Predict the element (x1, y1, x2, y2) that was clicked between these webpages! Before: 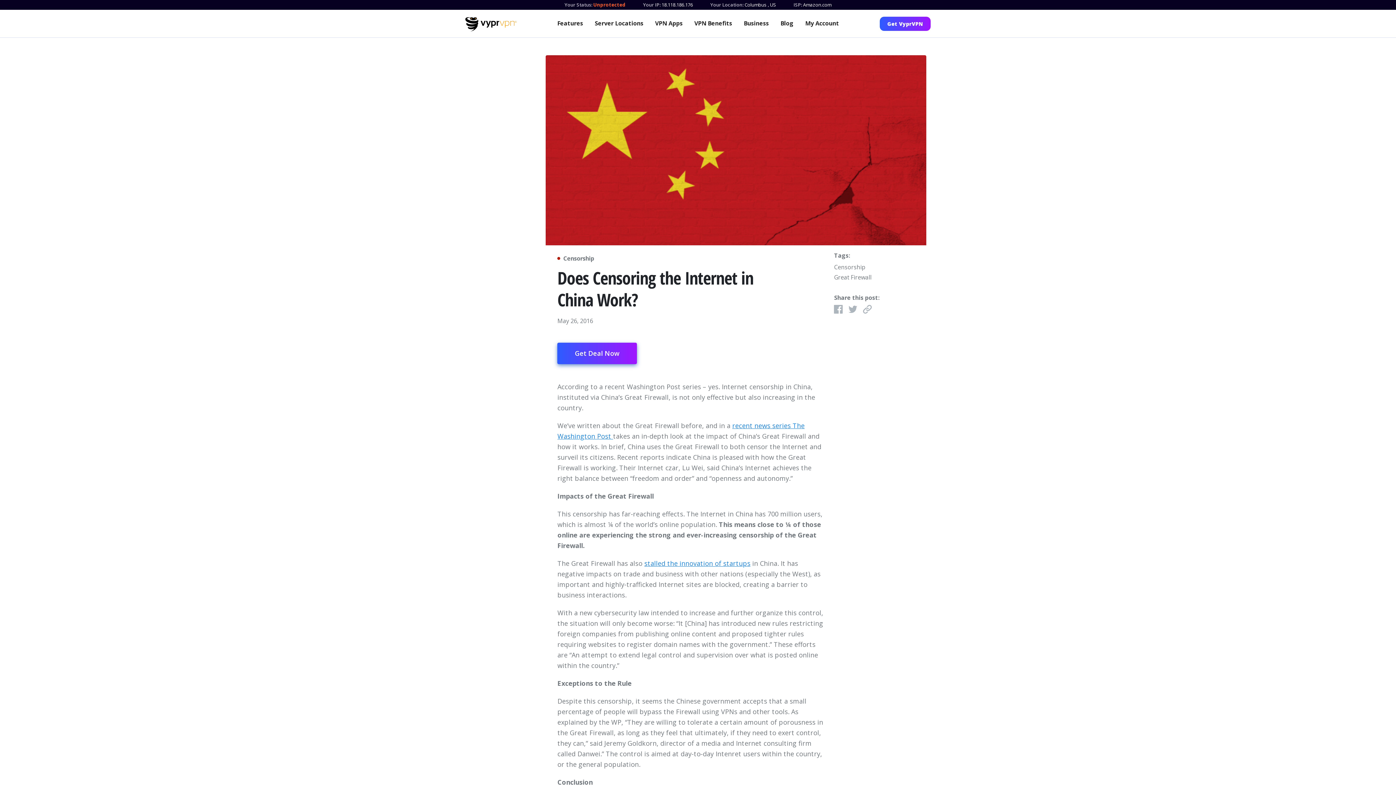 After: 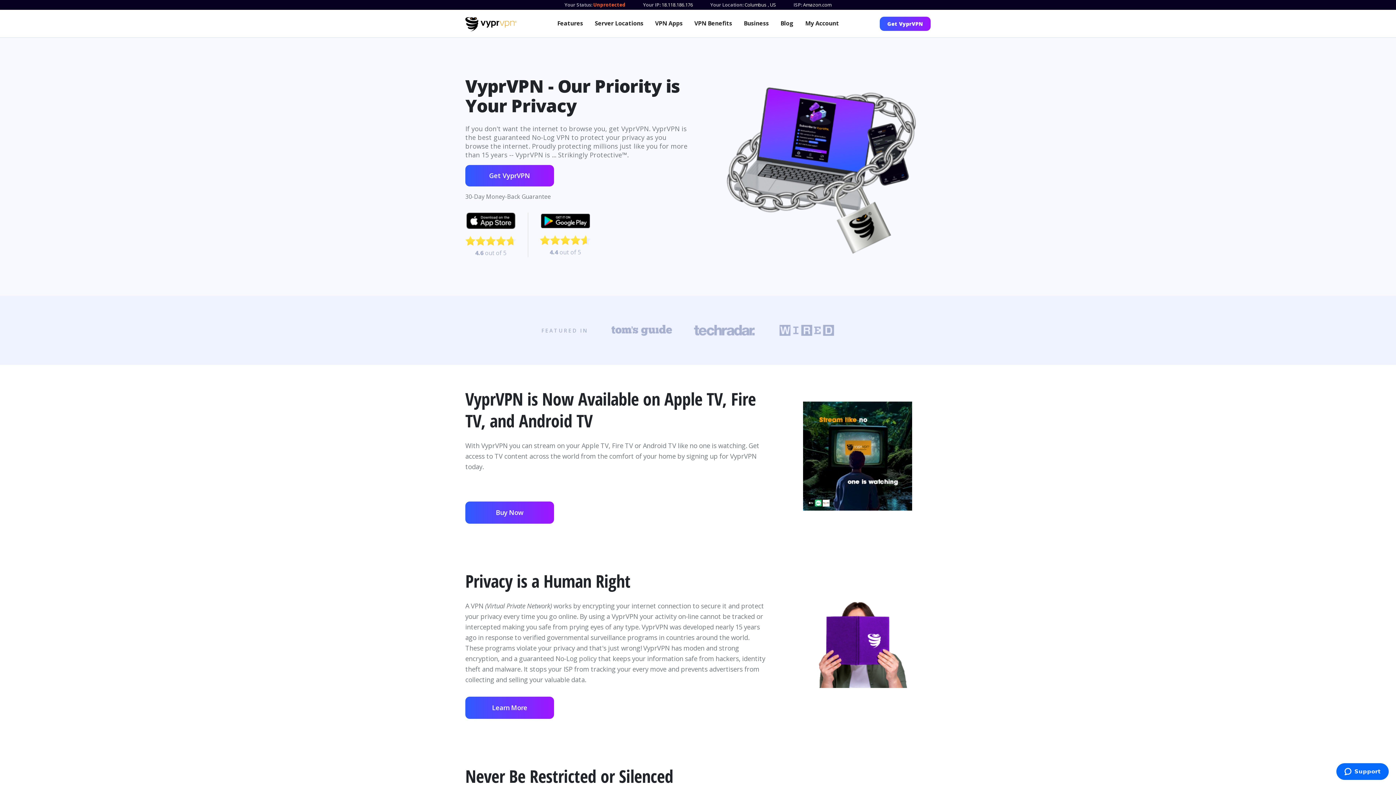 Action: bbox: (465, 17, 516, 31)